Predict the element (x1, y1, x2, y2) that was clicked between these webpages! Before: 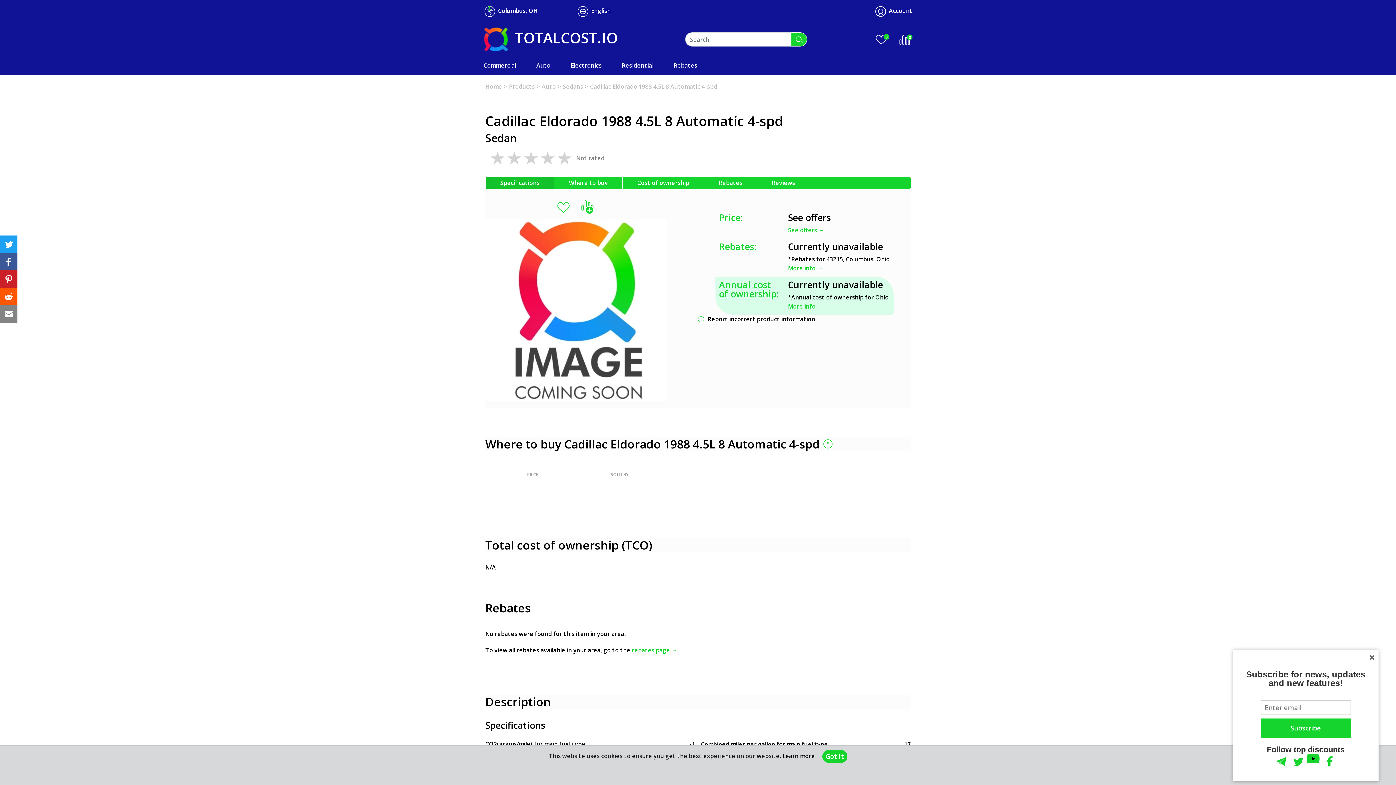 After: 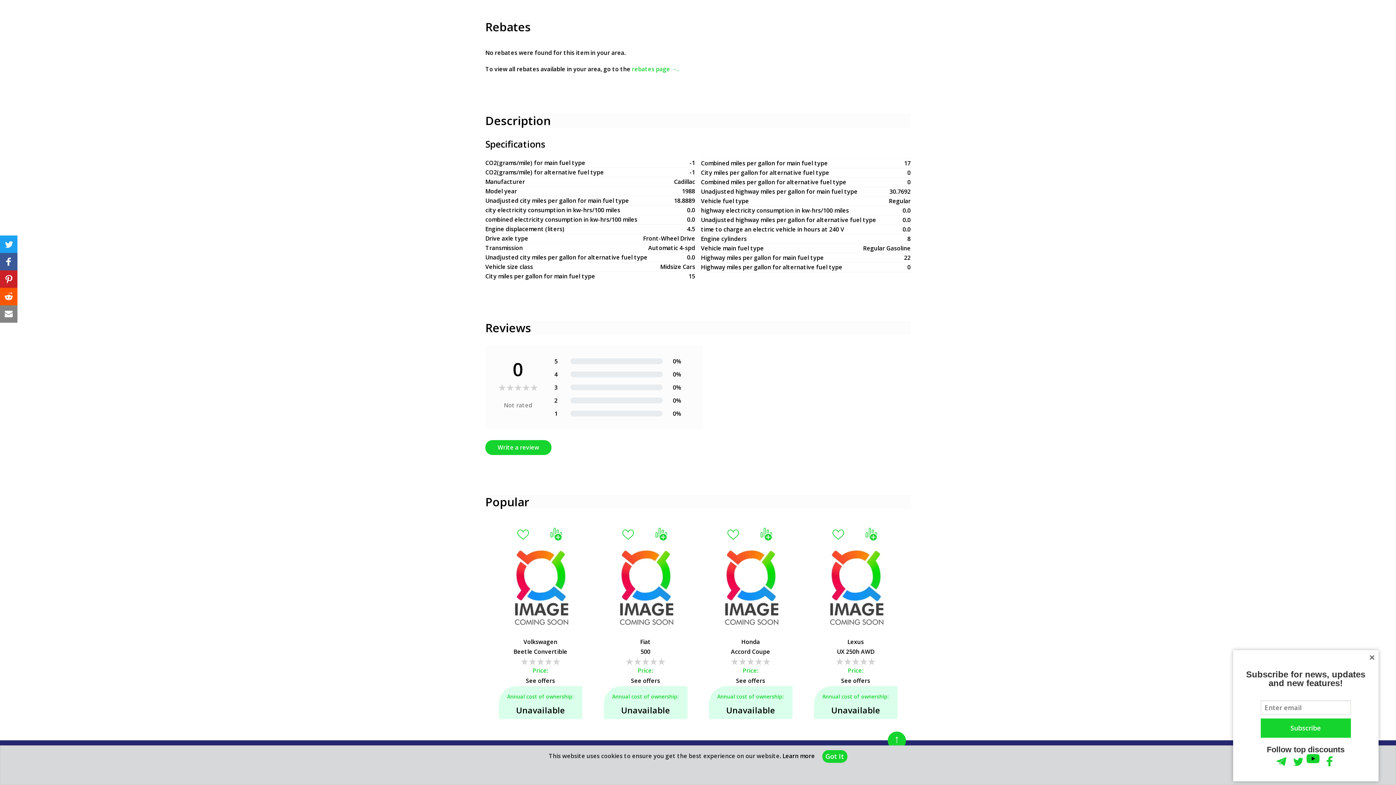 Action: label: More info → bbox: (788, 264, 890, 273)